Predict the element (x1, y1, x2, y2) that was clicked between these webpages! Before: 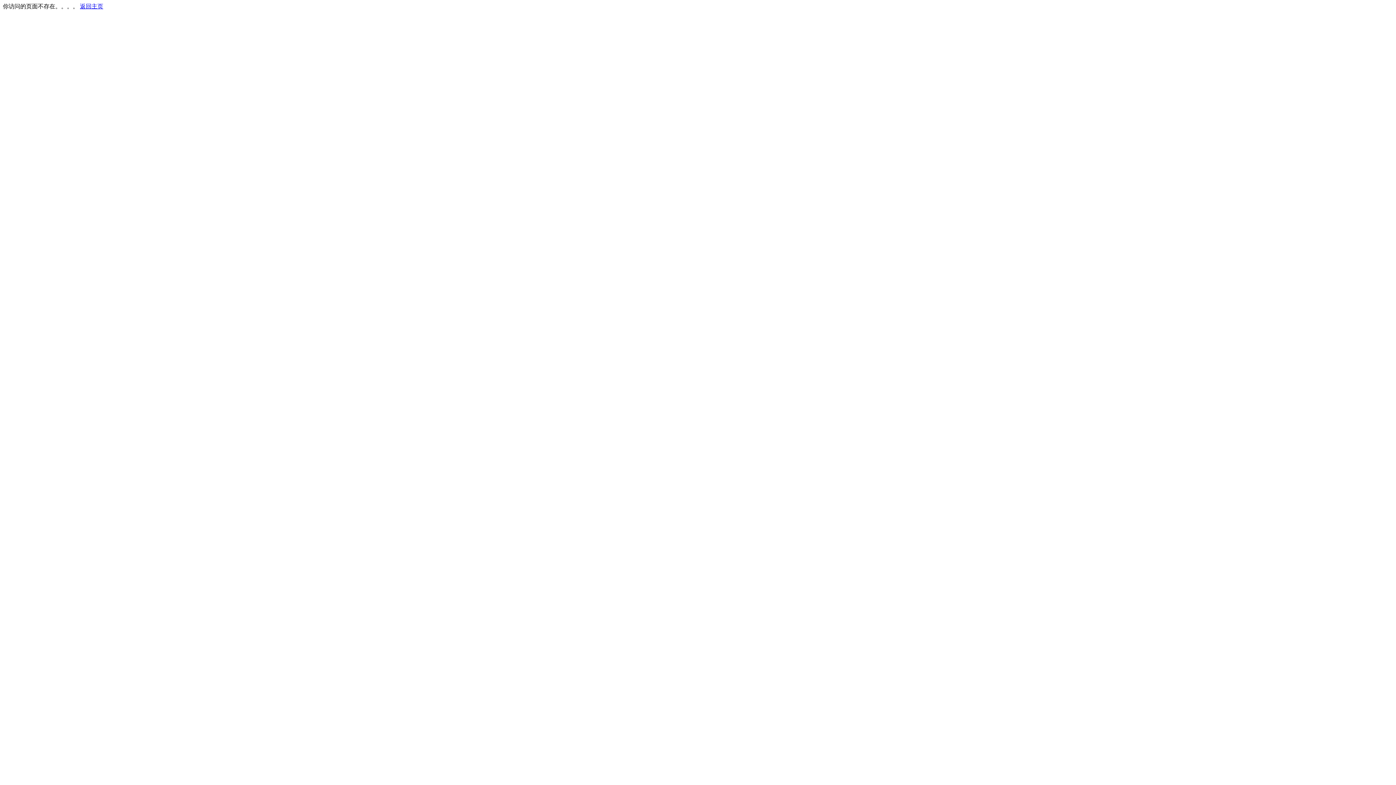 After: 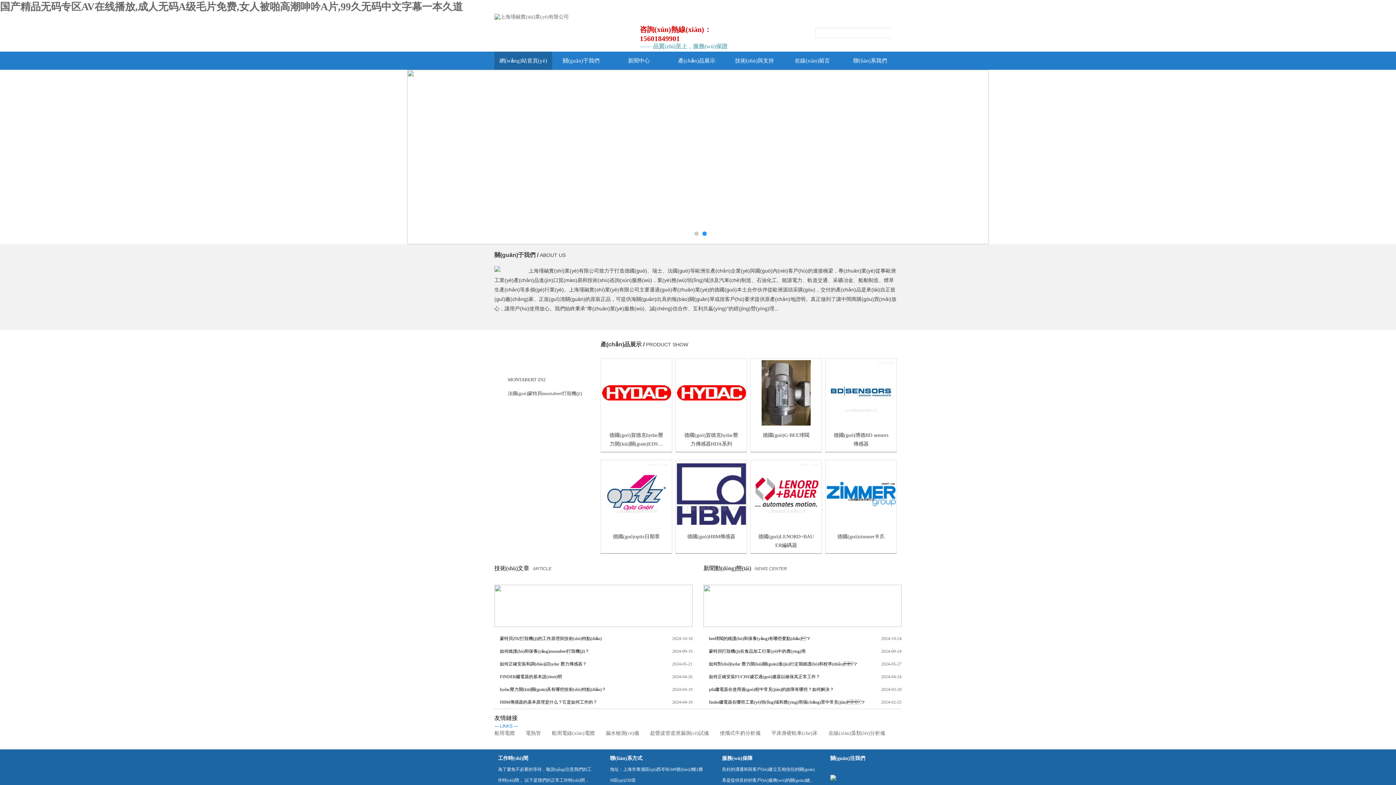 Action: label: 返回主页 bbox: (80, 3, 103, 9)